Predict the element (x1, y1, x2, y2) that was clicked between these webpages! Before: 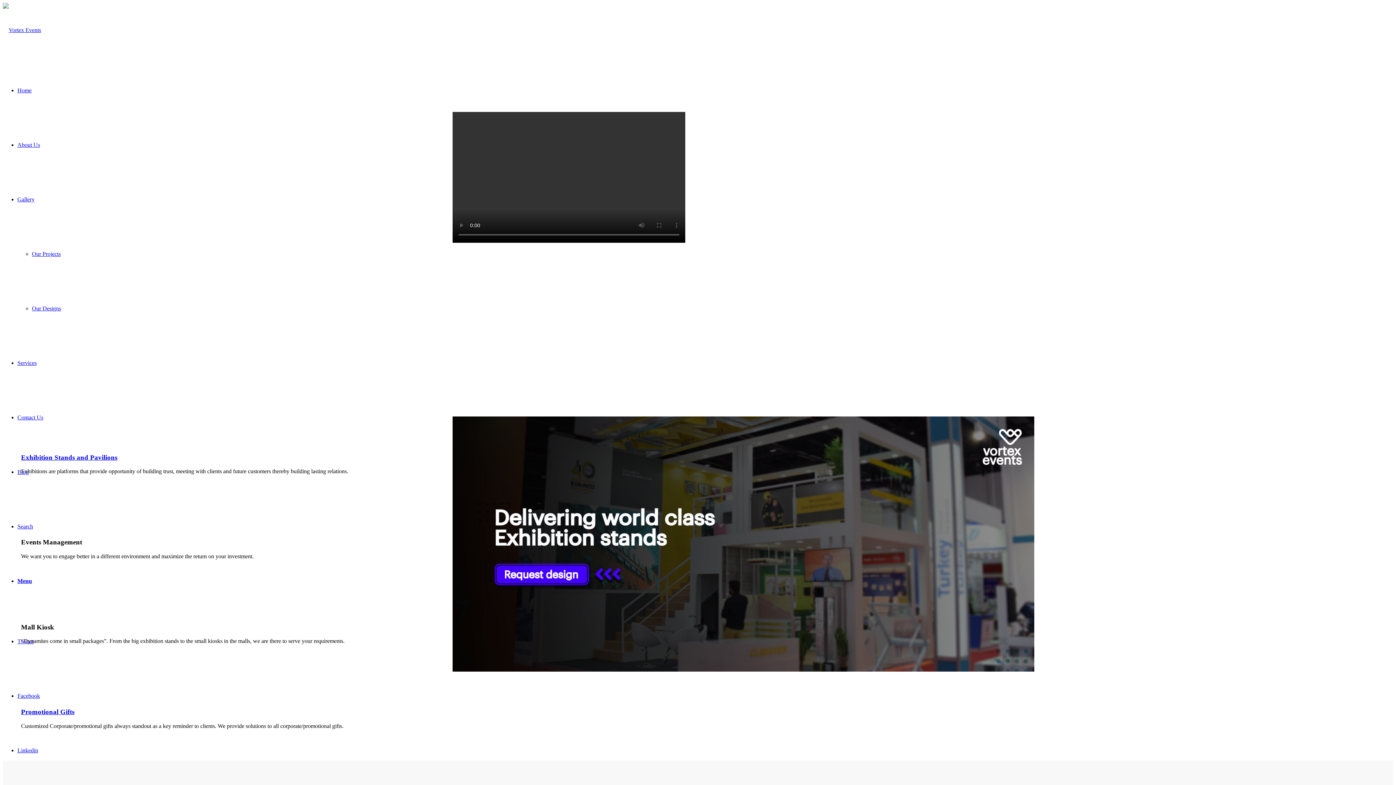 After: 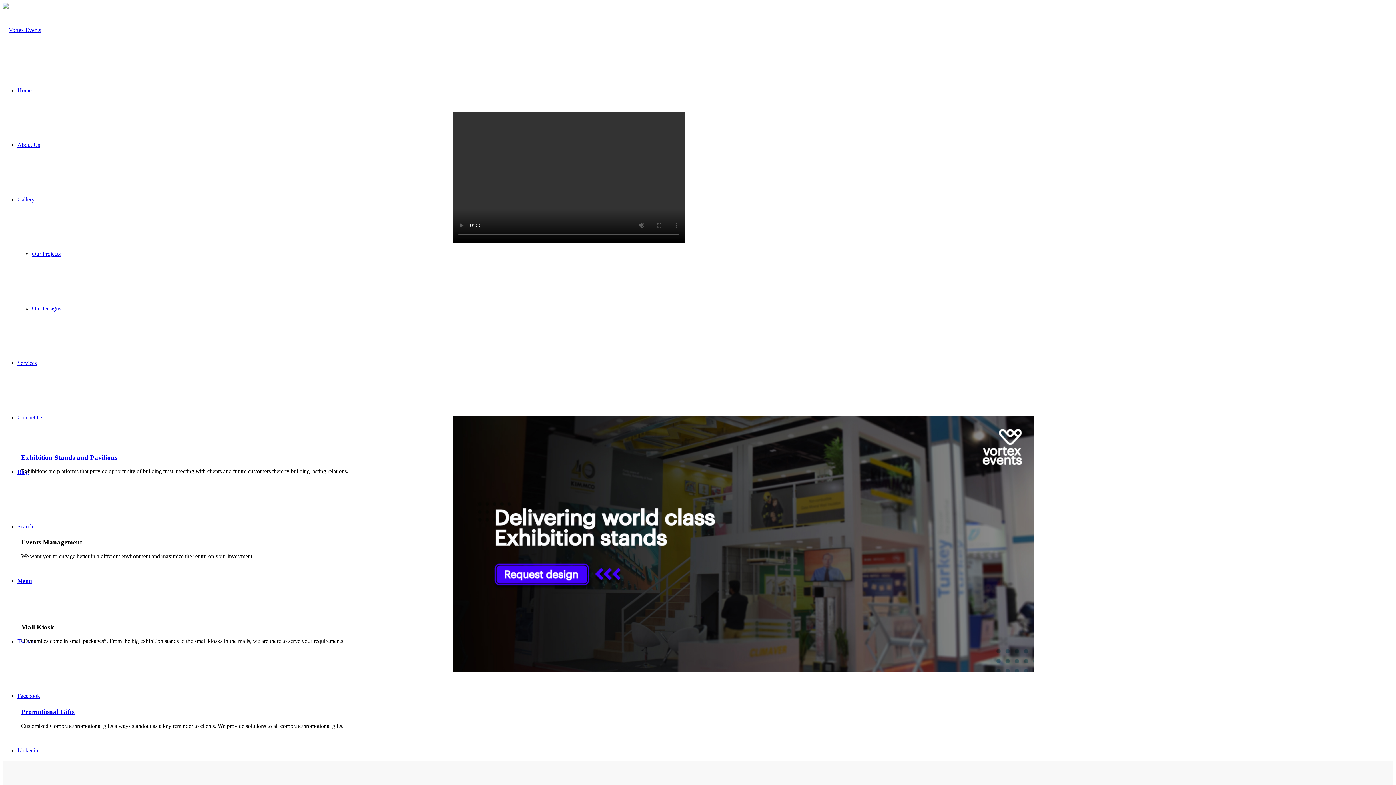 Action: bbox: (17, 693, 40, 699) label: Facebook